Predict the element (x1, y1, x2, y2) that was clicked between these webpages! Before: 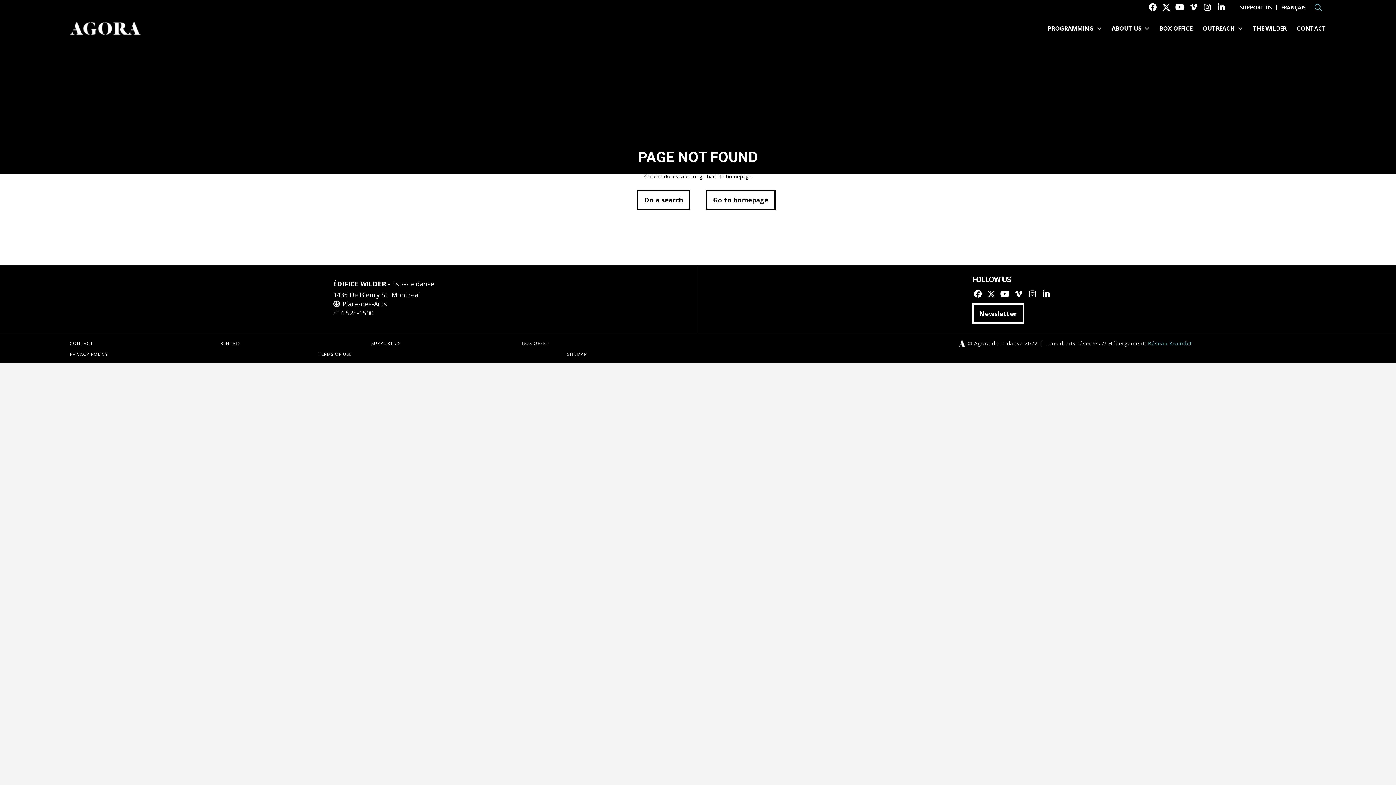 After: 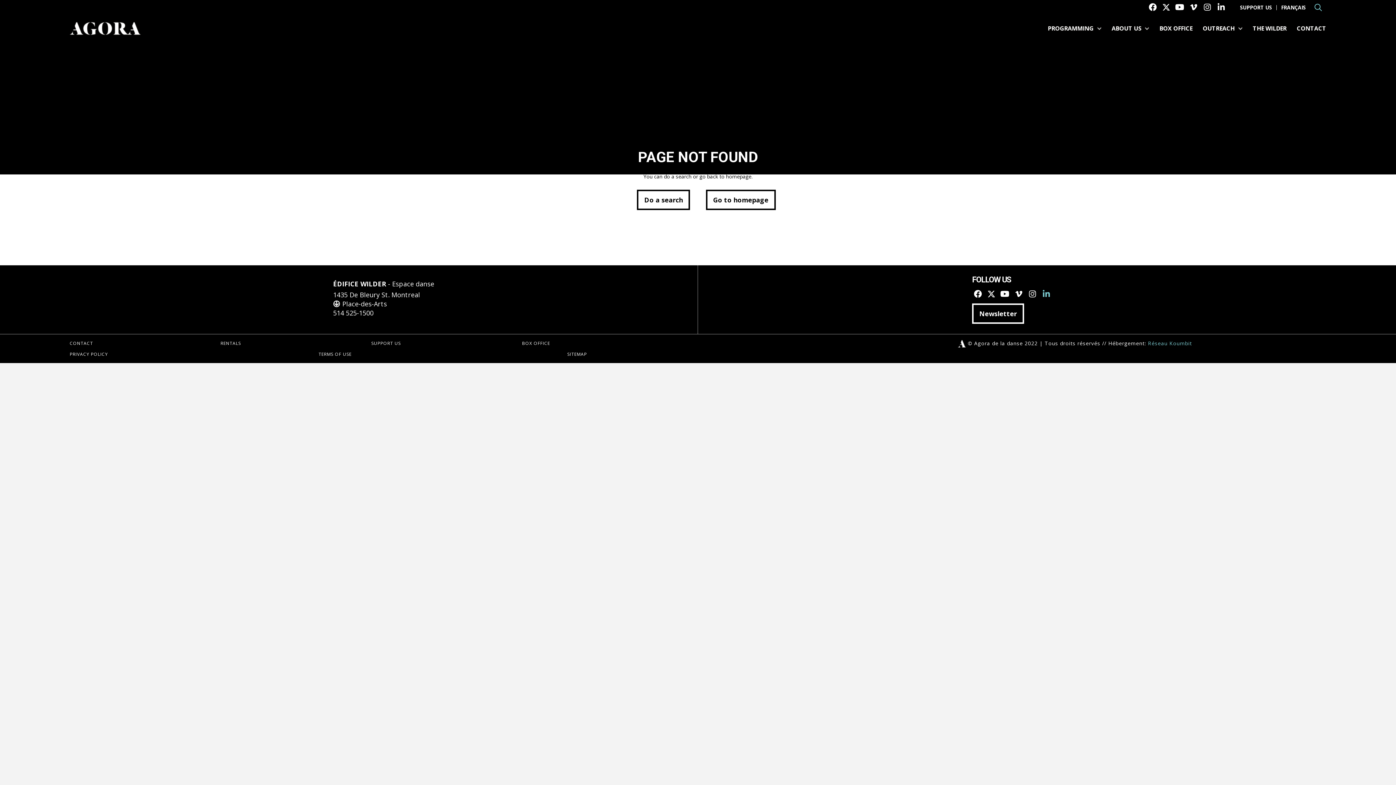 Action: bbox: (1040, 288, 1052, 299)